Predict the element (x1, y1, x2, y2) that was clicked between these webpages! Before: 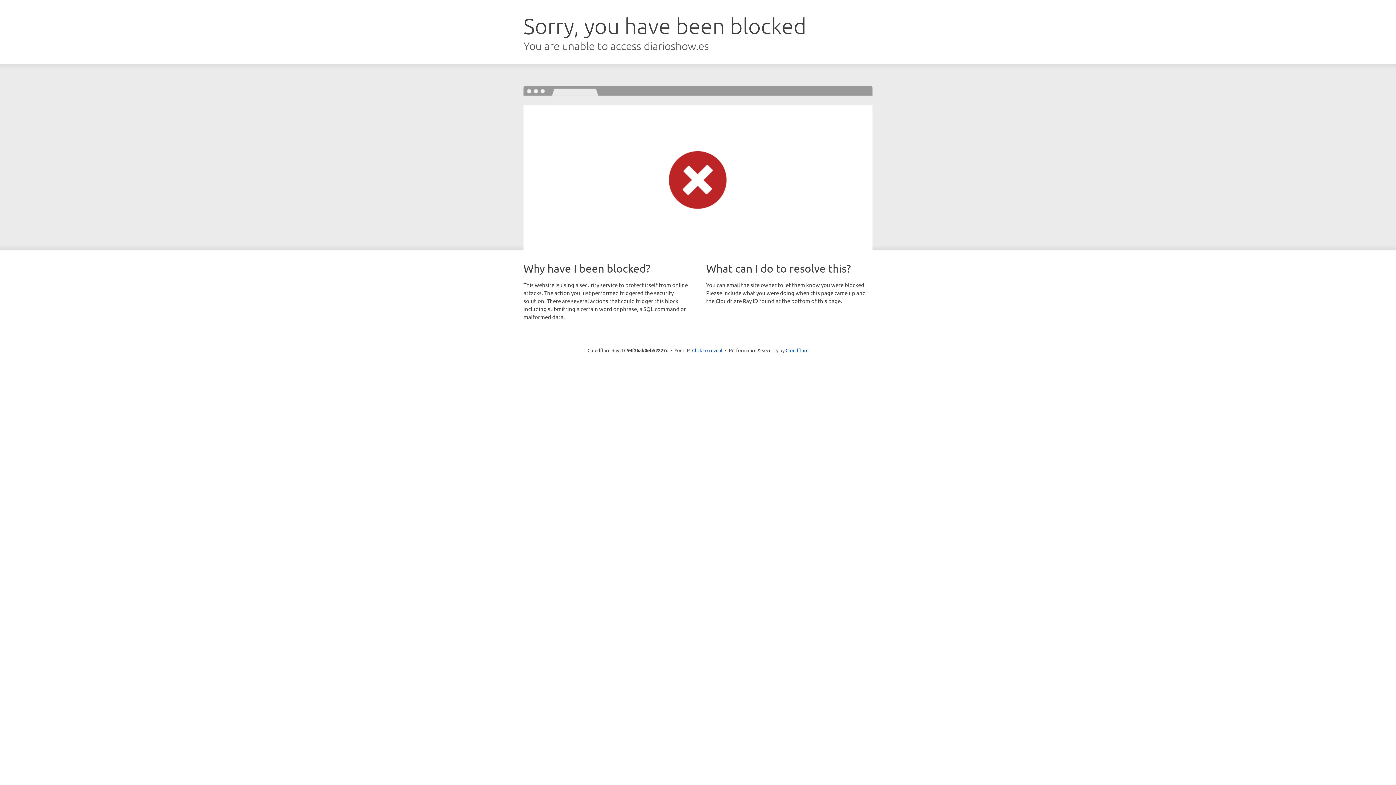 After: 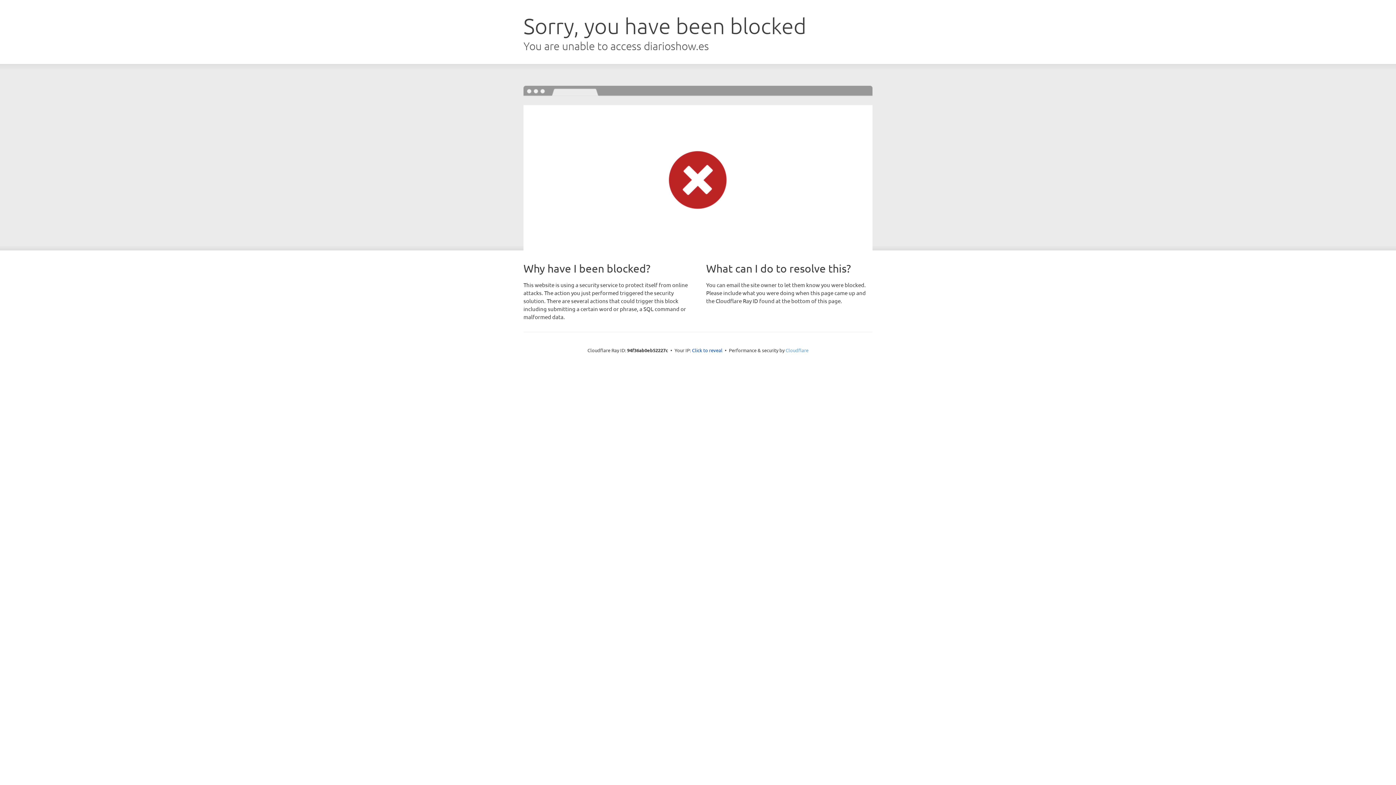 Action: bbox: (785, 347, 808, 353) label: Cloudflare